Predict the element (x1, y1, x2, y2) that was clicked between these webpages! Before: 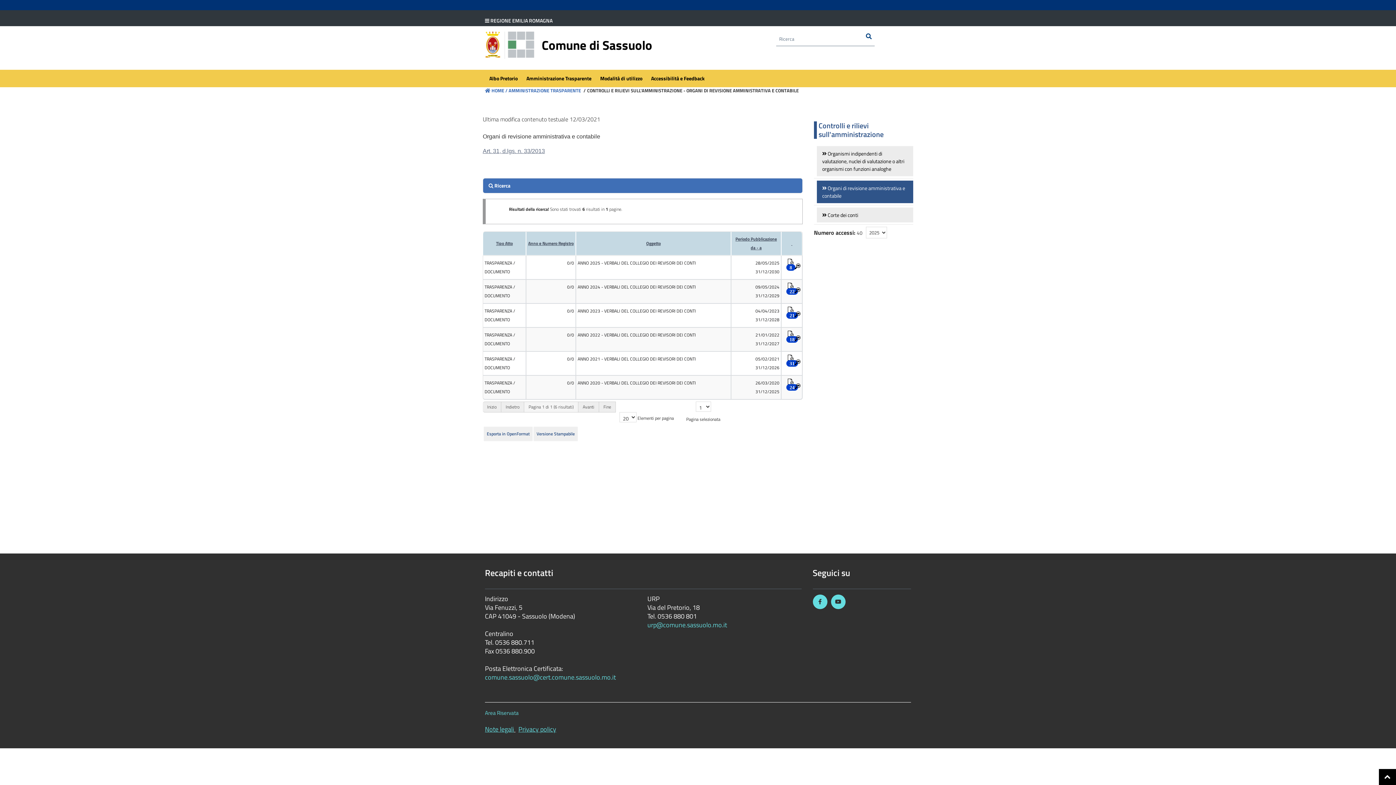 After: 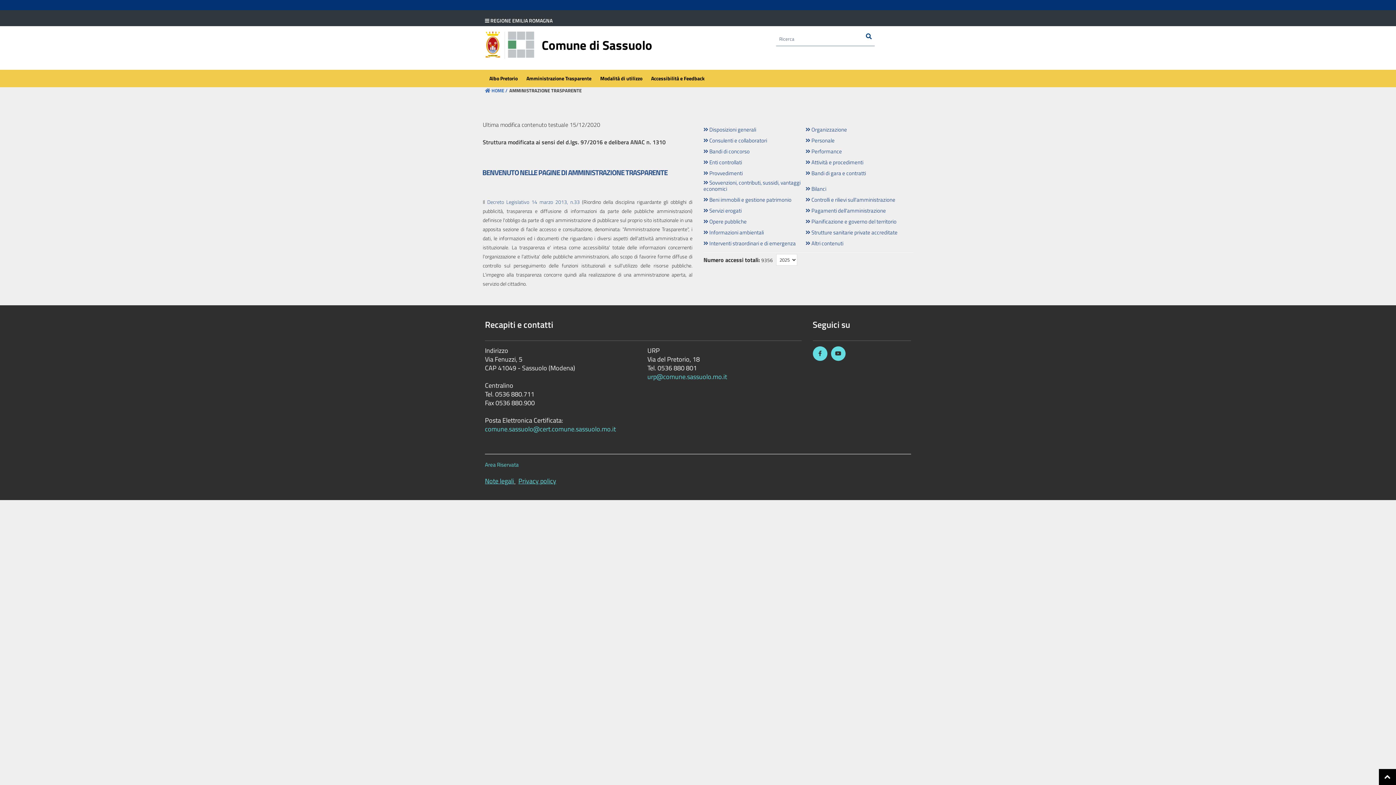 Action: label: Amministrazione Trasparente bbox: (522, 69, 596, 87)